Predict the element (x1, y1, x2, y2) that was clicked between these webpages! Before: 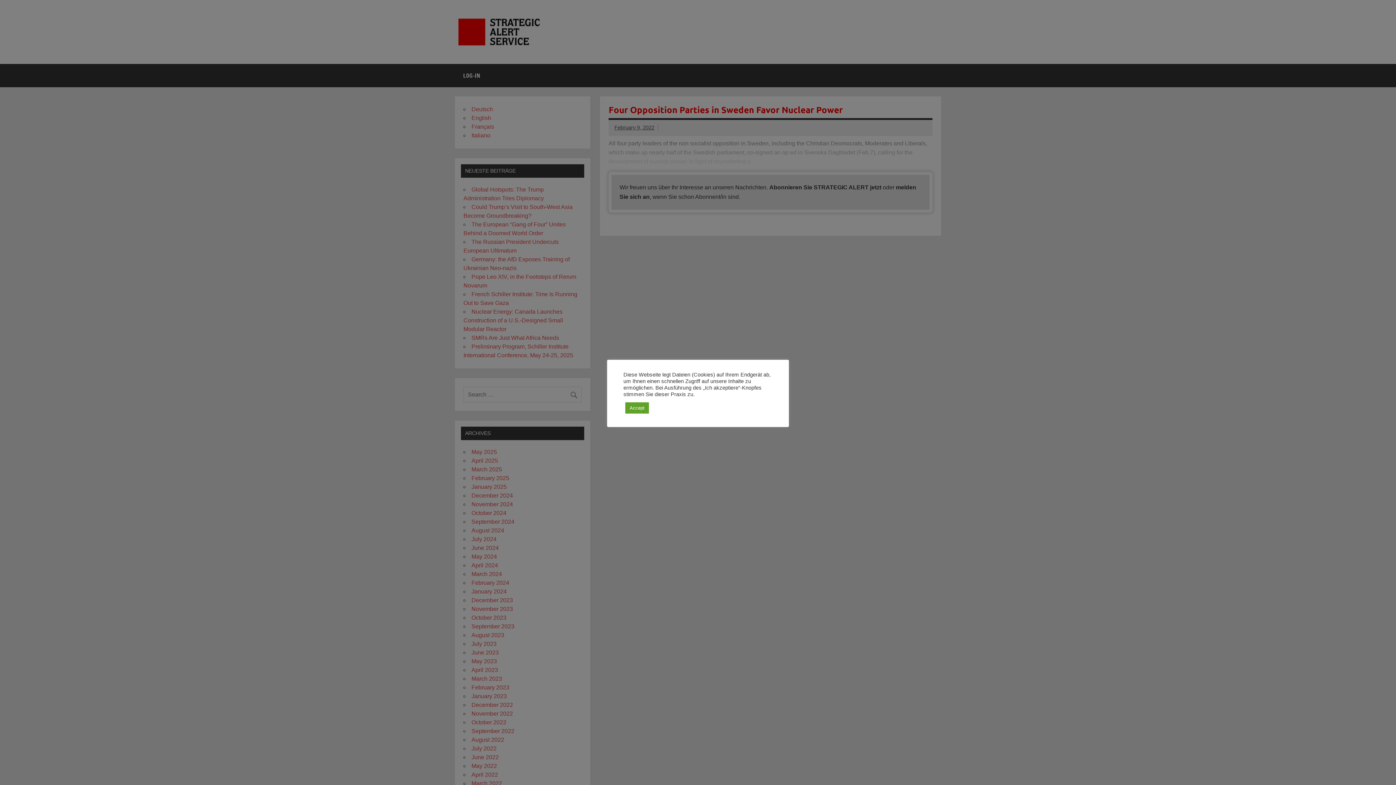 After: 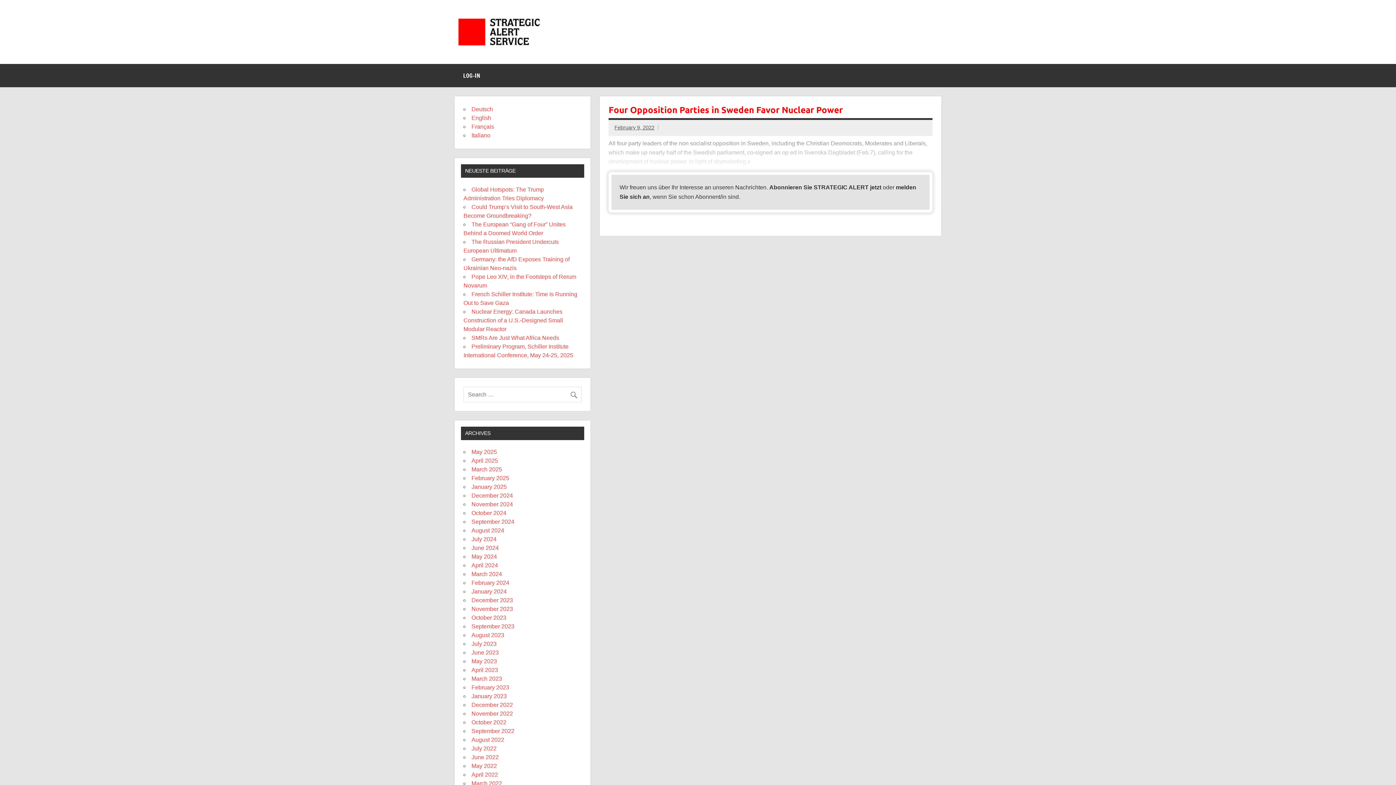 Action: label: Accept bbox: (625, 402, 649, 413)